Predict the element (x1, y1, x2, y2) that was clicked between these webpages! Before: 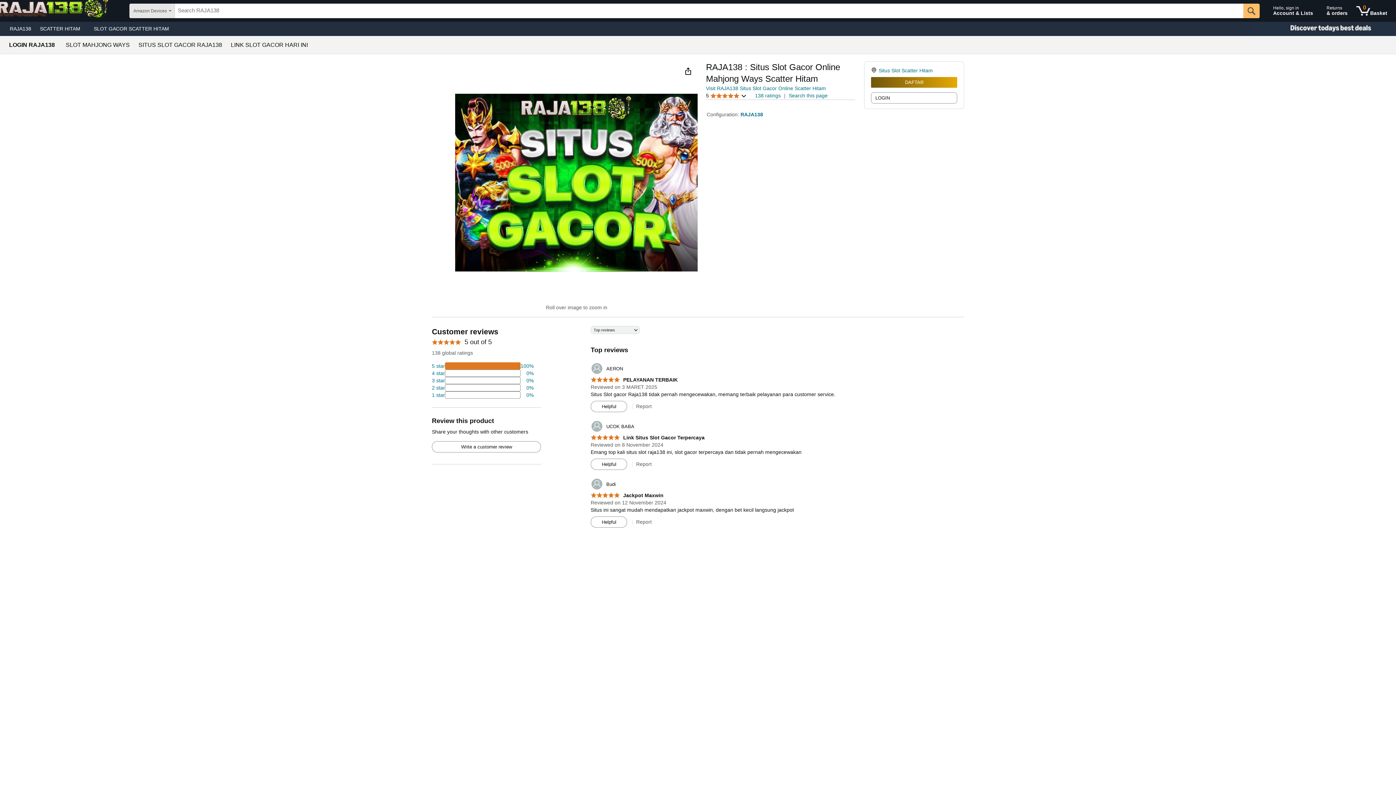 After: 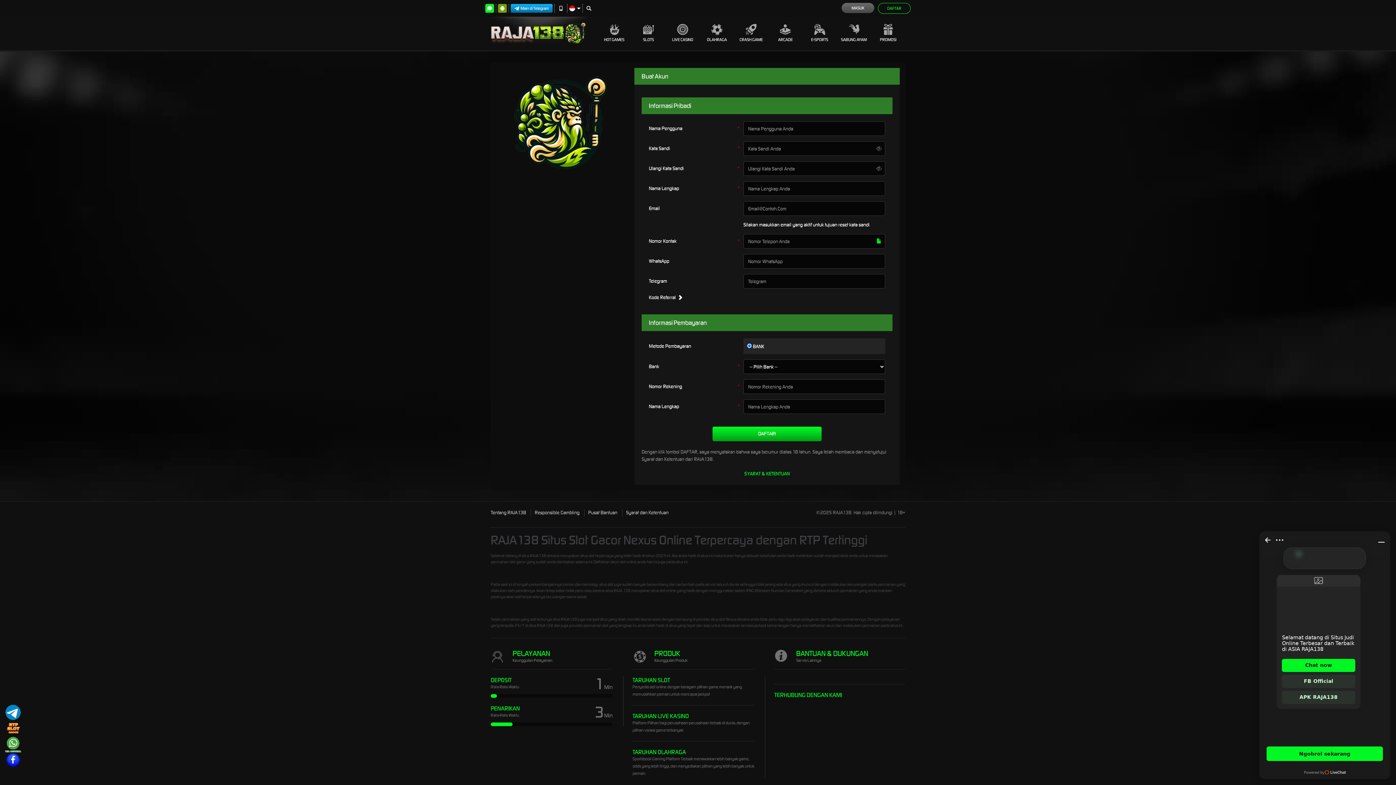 Action: label: DAFTAR bbox: (871, 77, 957, 87)